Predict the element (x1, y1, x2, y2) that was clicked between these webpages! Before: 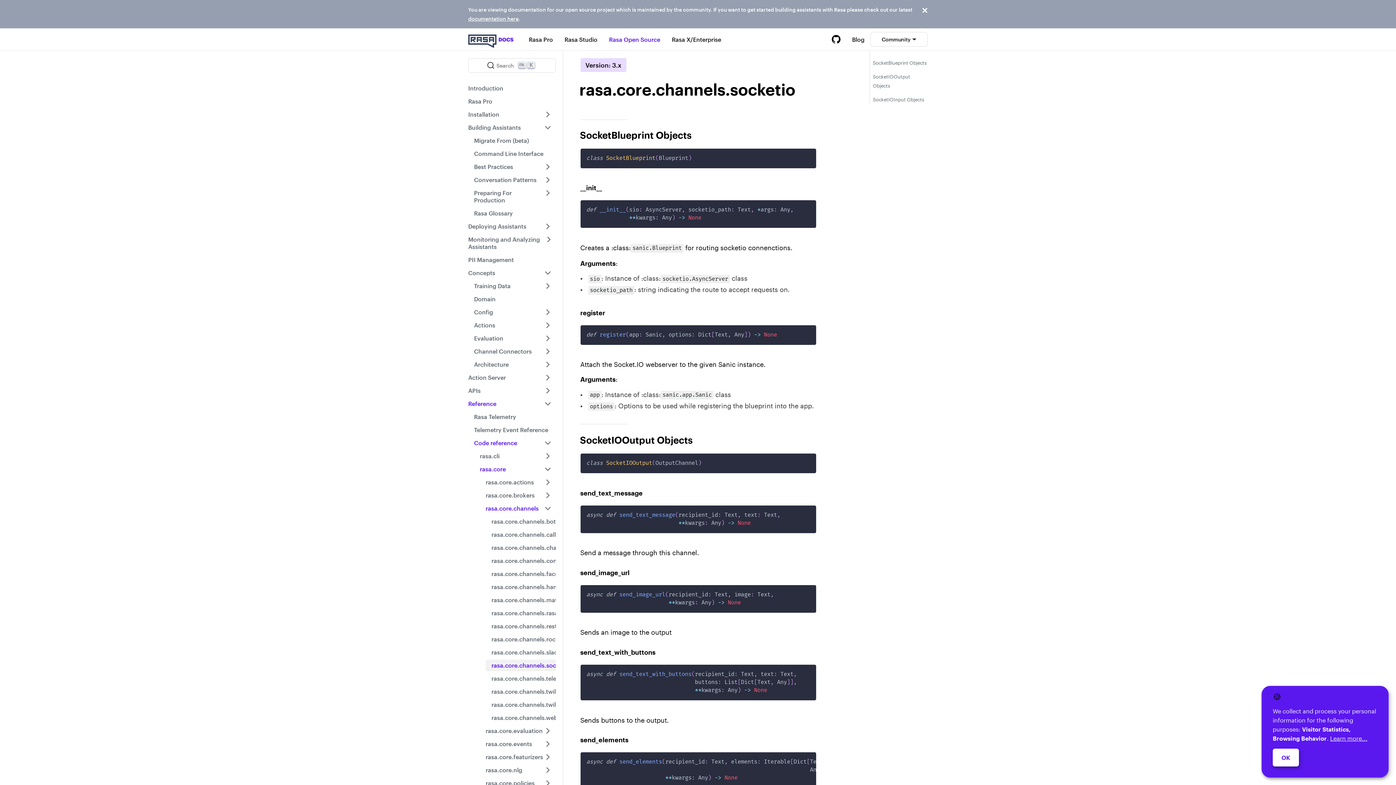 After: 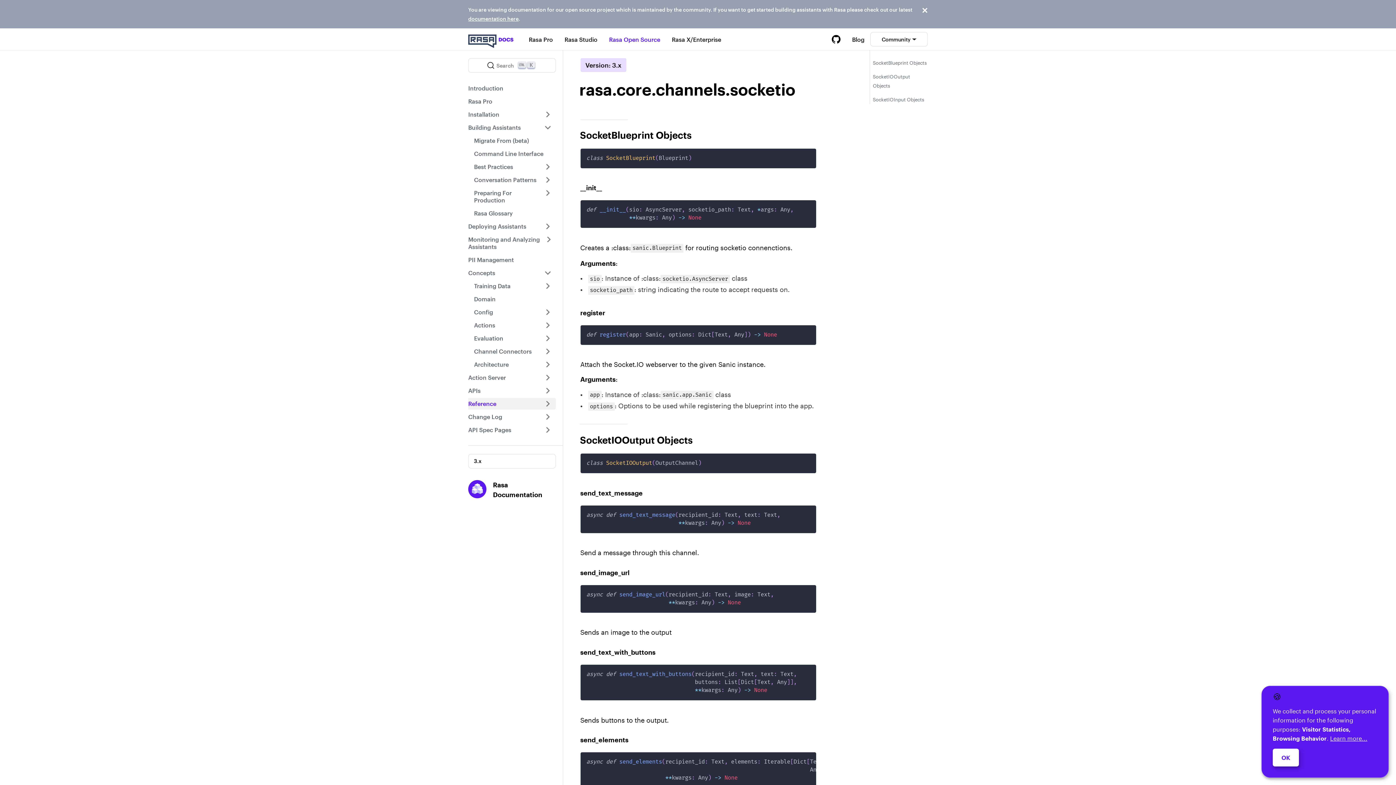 Action: bbox: (462, 398, 555, 409) label: Reference